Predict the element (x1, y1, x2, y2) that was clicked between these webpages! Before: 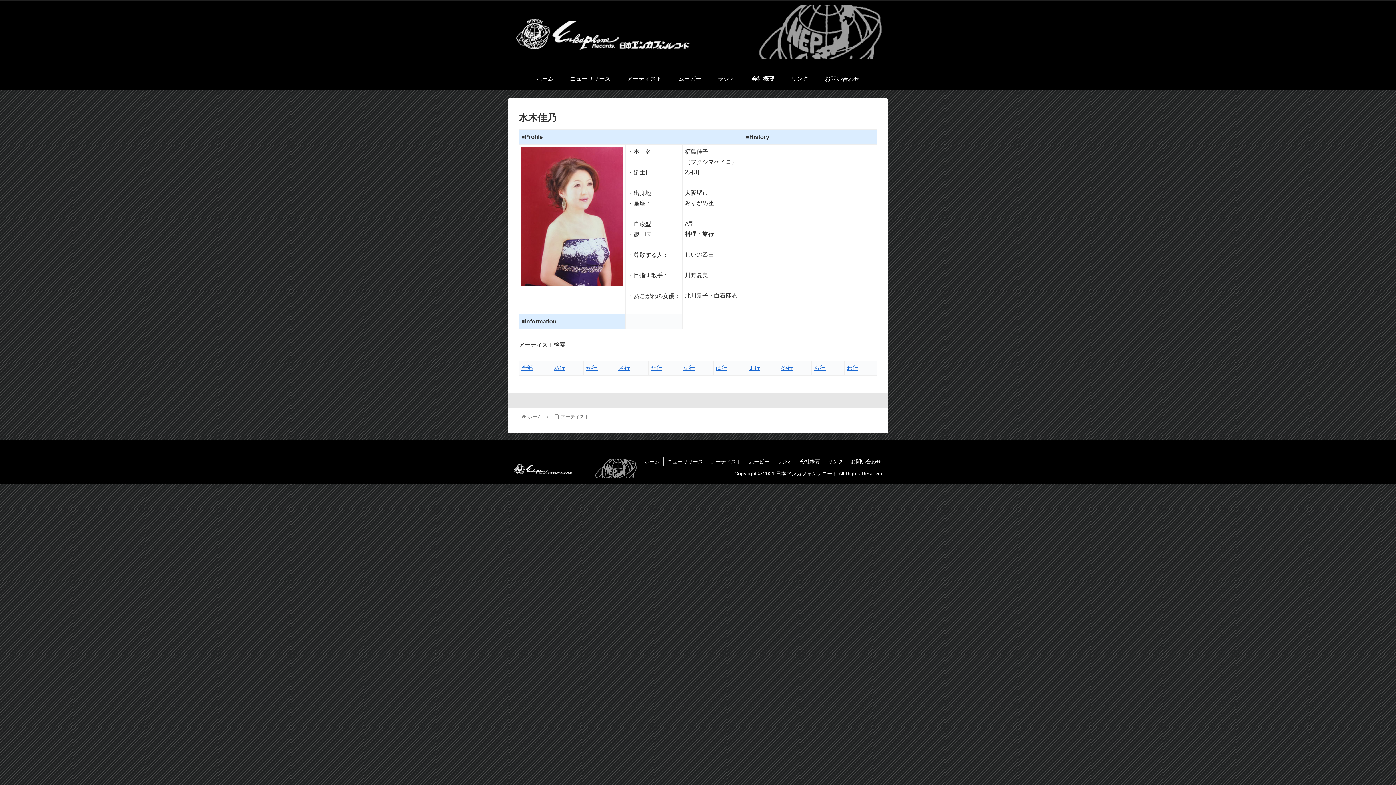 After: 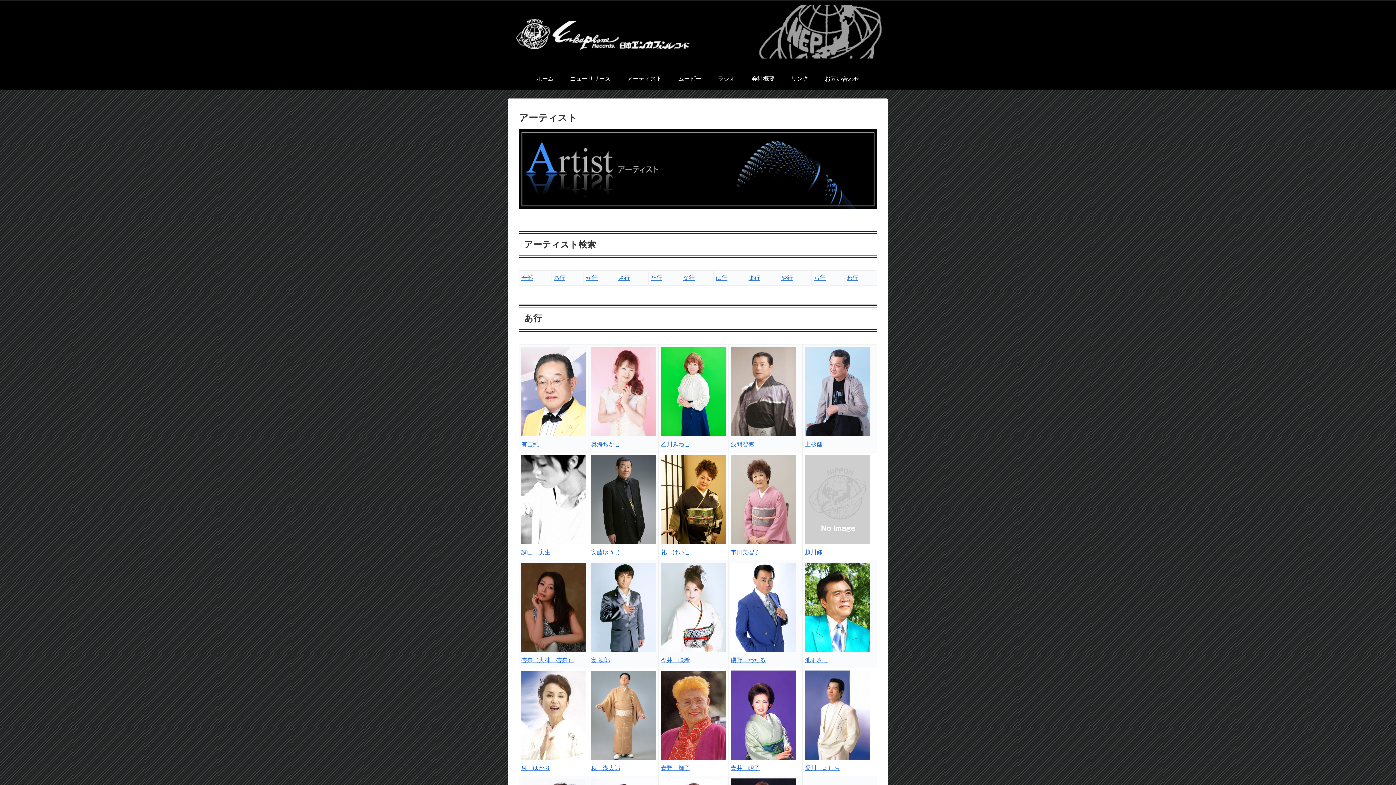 Action: label: アーティスト bbox: (619, 68, 670, 89)